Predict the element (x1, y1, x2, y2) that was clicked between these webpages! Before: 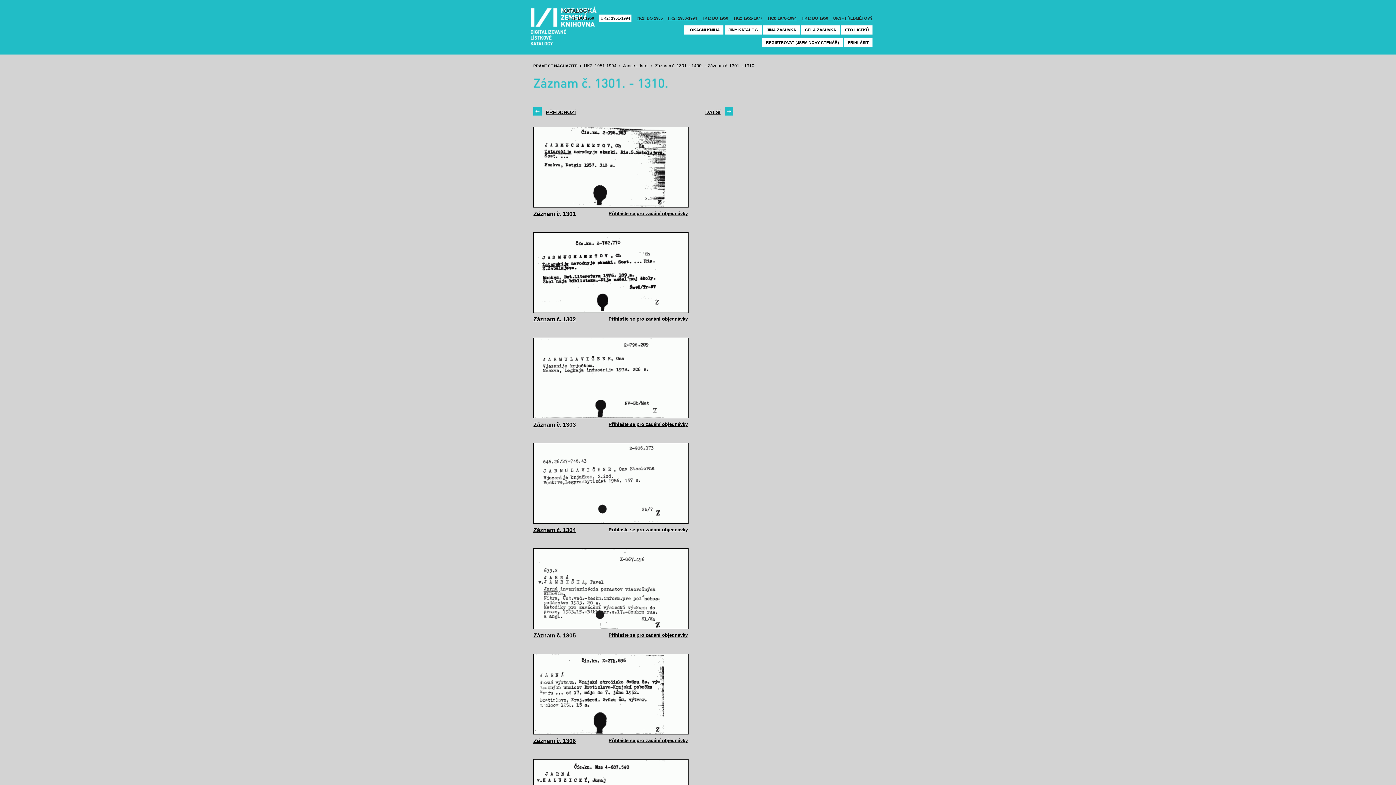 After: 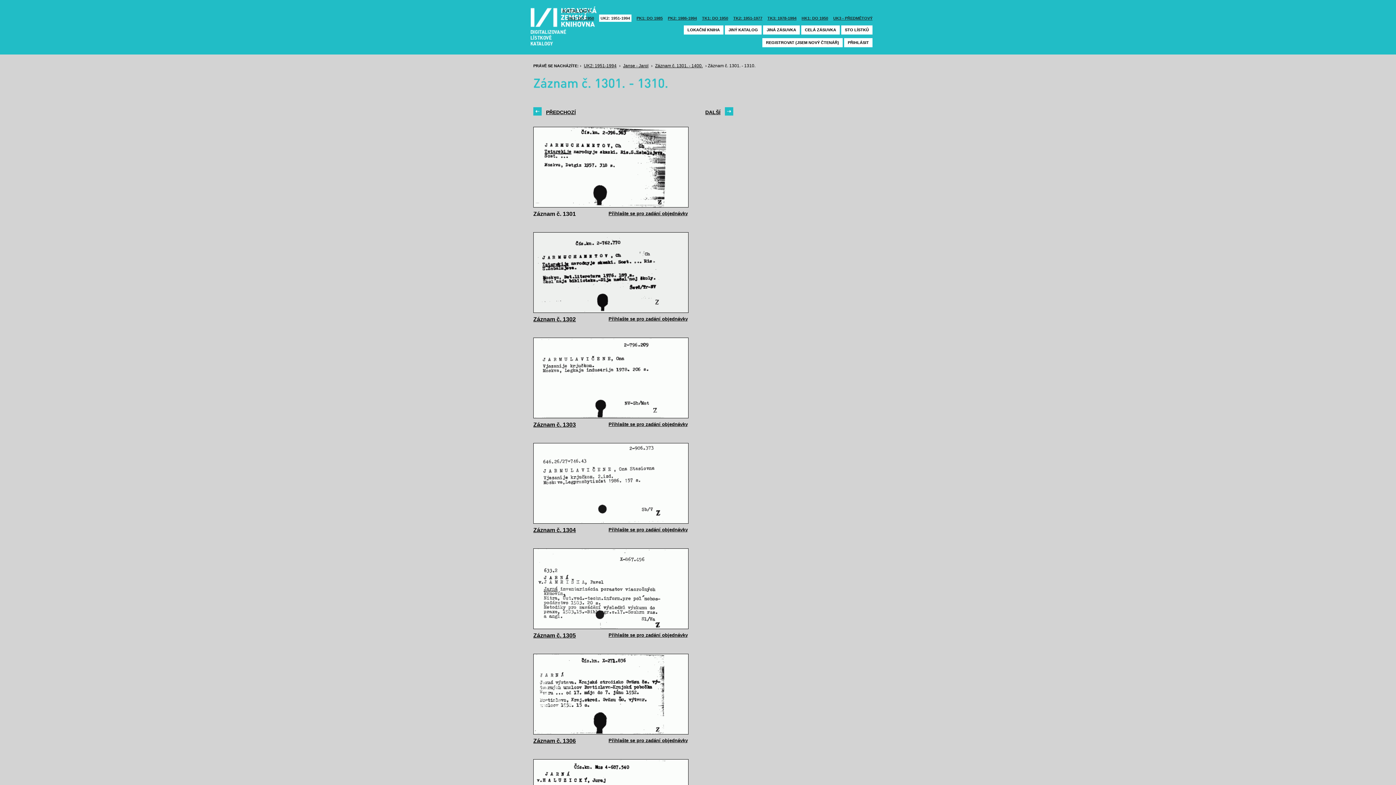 Action: bbox: (533, 232, 688, 313)